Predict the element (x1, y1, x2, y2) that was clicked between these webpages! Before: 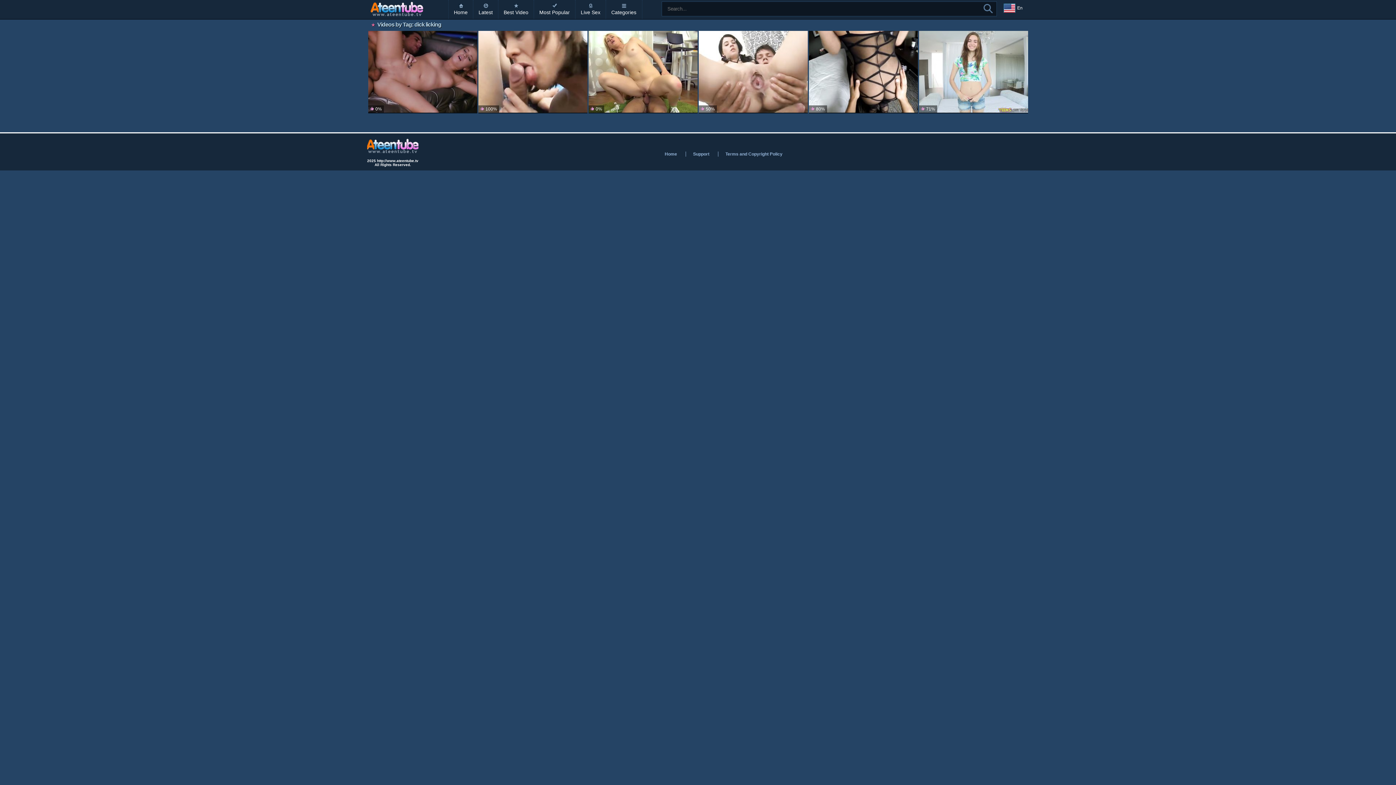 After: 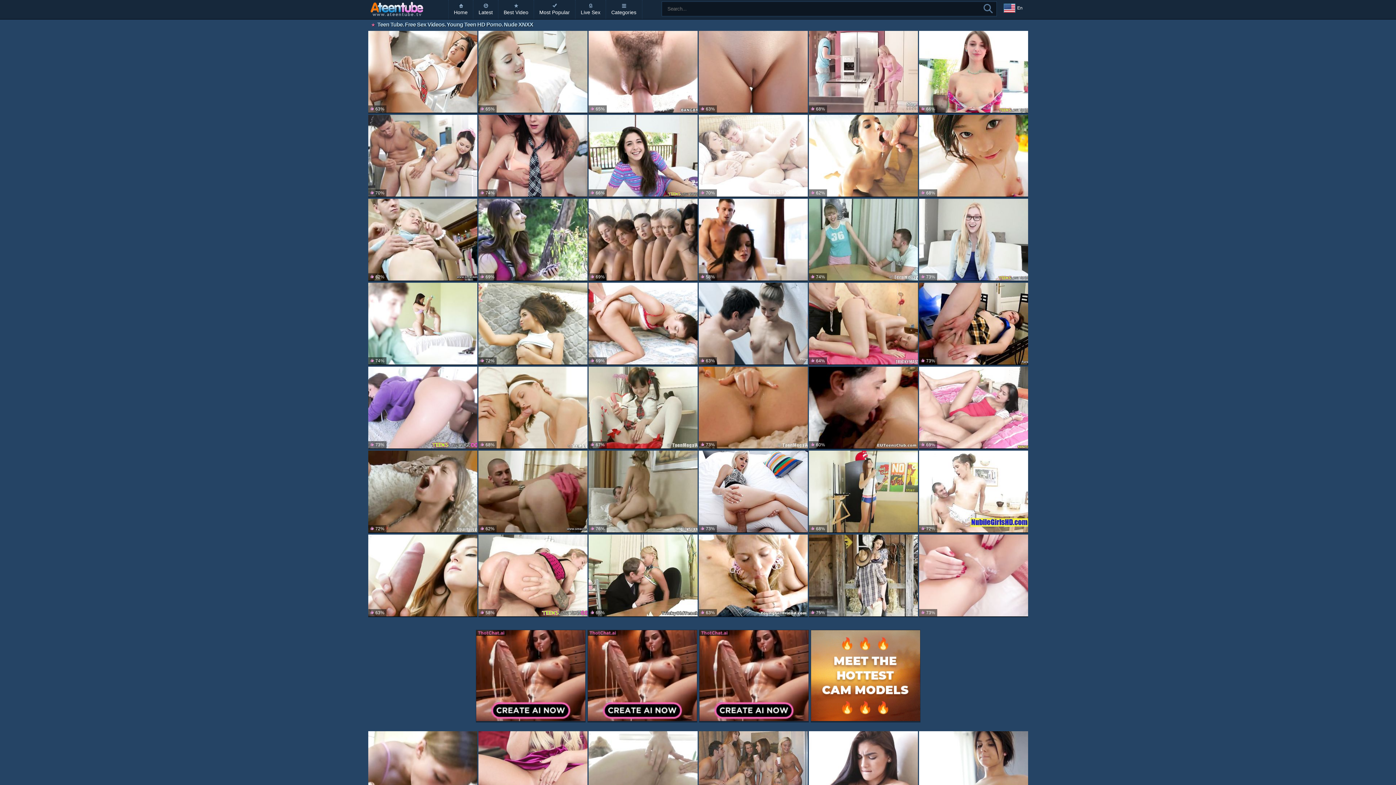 Action: bbox: (448, 3, 473, 18) label: Home